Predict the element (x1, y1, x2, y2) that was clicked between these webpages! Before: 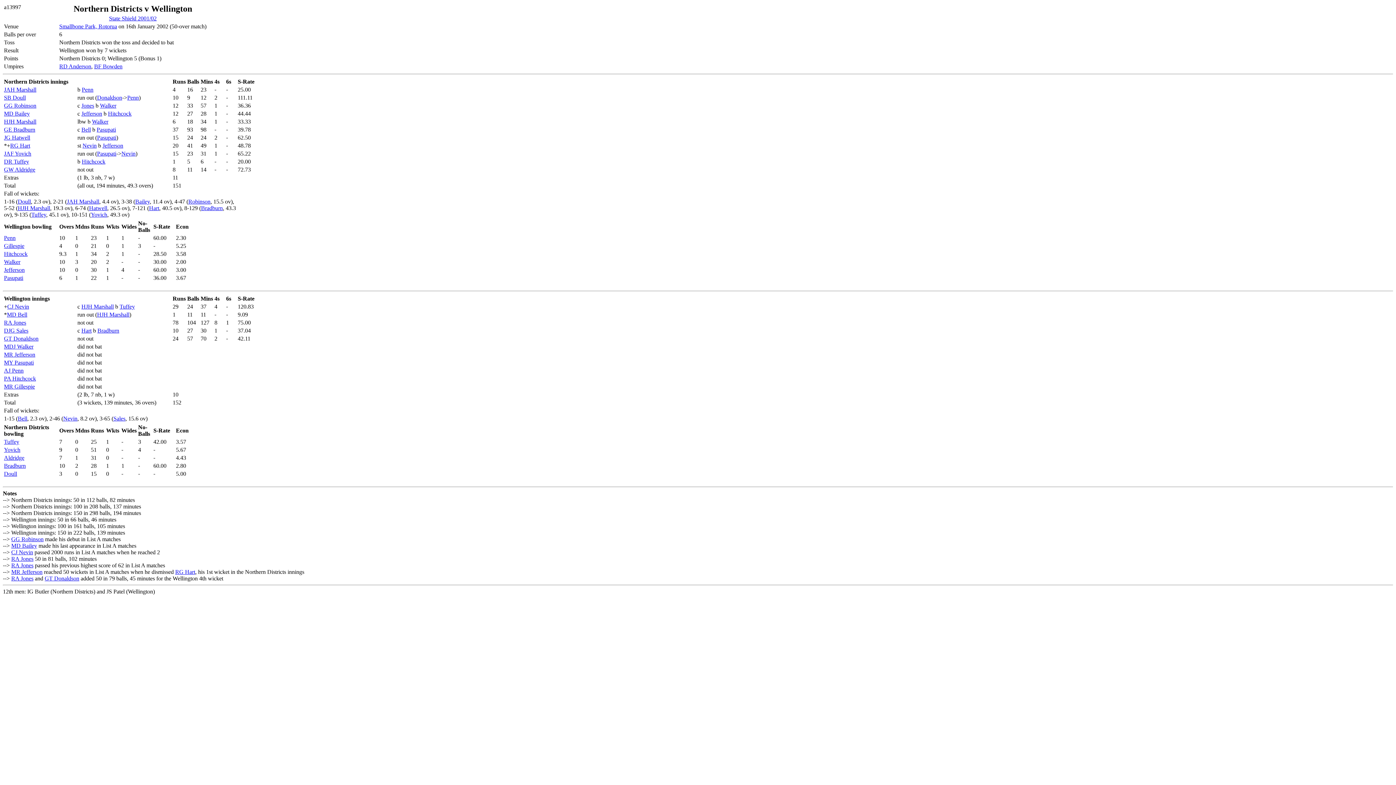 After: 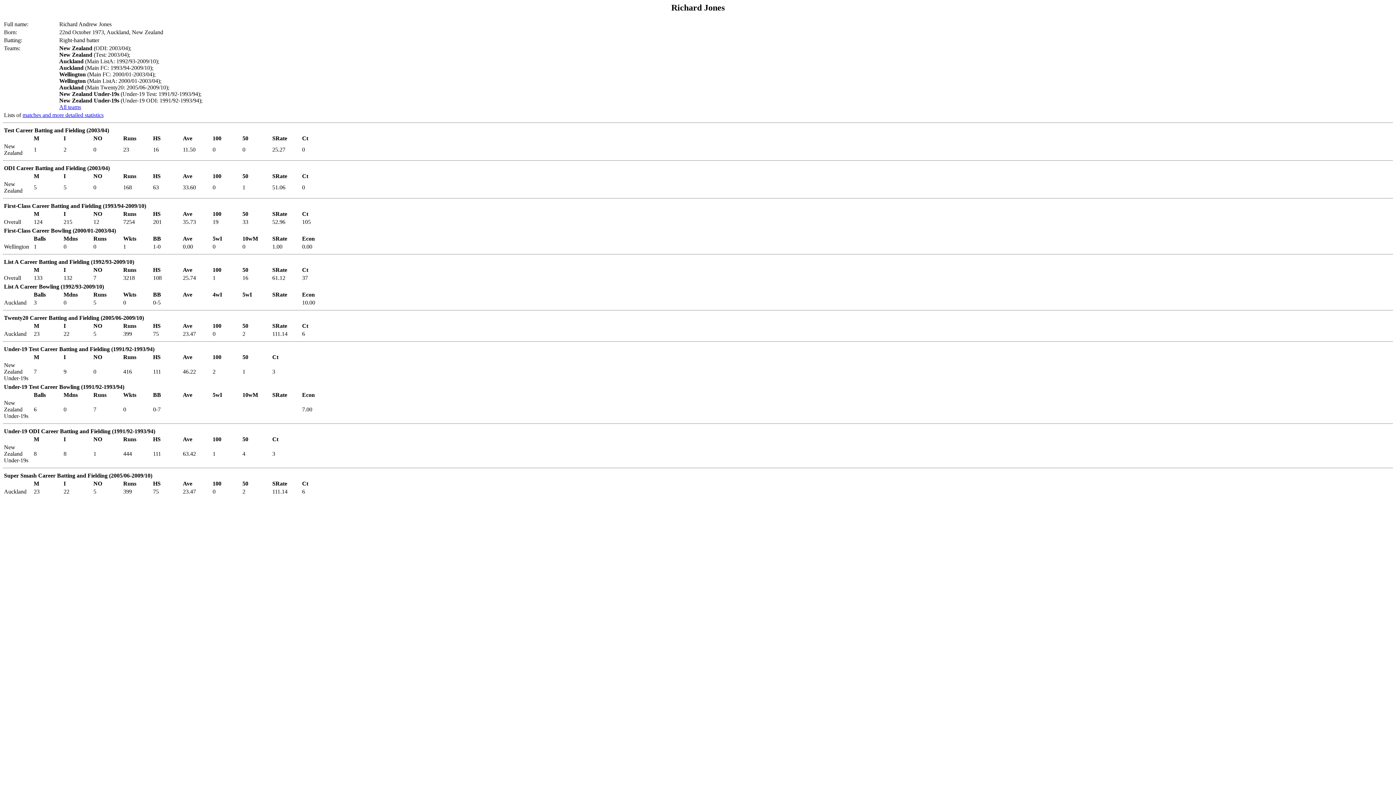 Action: label: RA Jones bbox: (11, 575, 33, 581)